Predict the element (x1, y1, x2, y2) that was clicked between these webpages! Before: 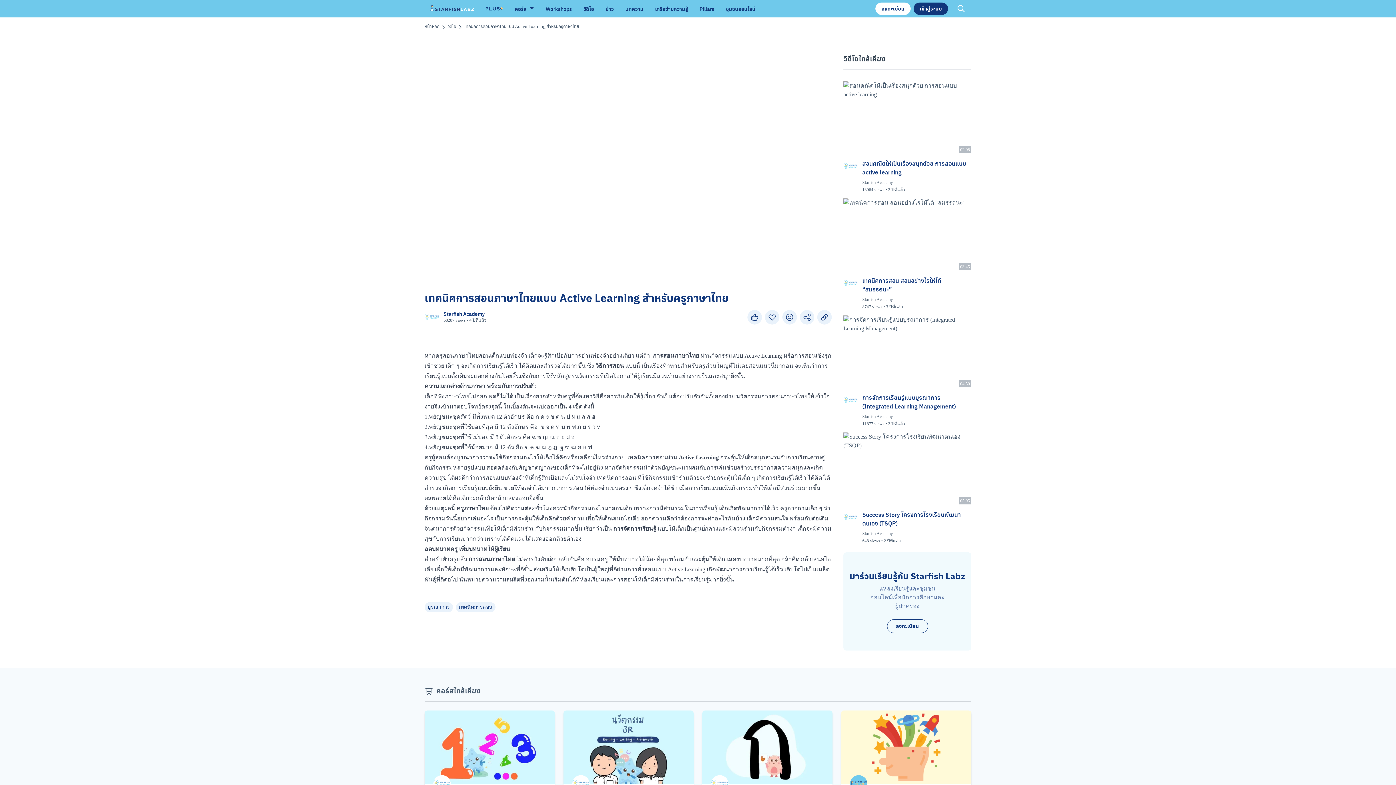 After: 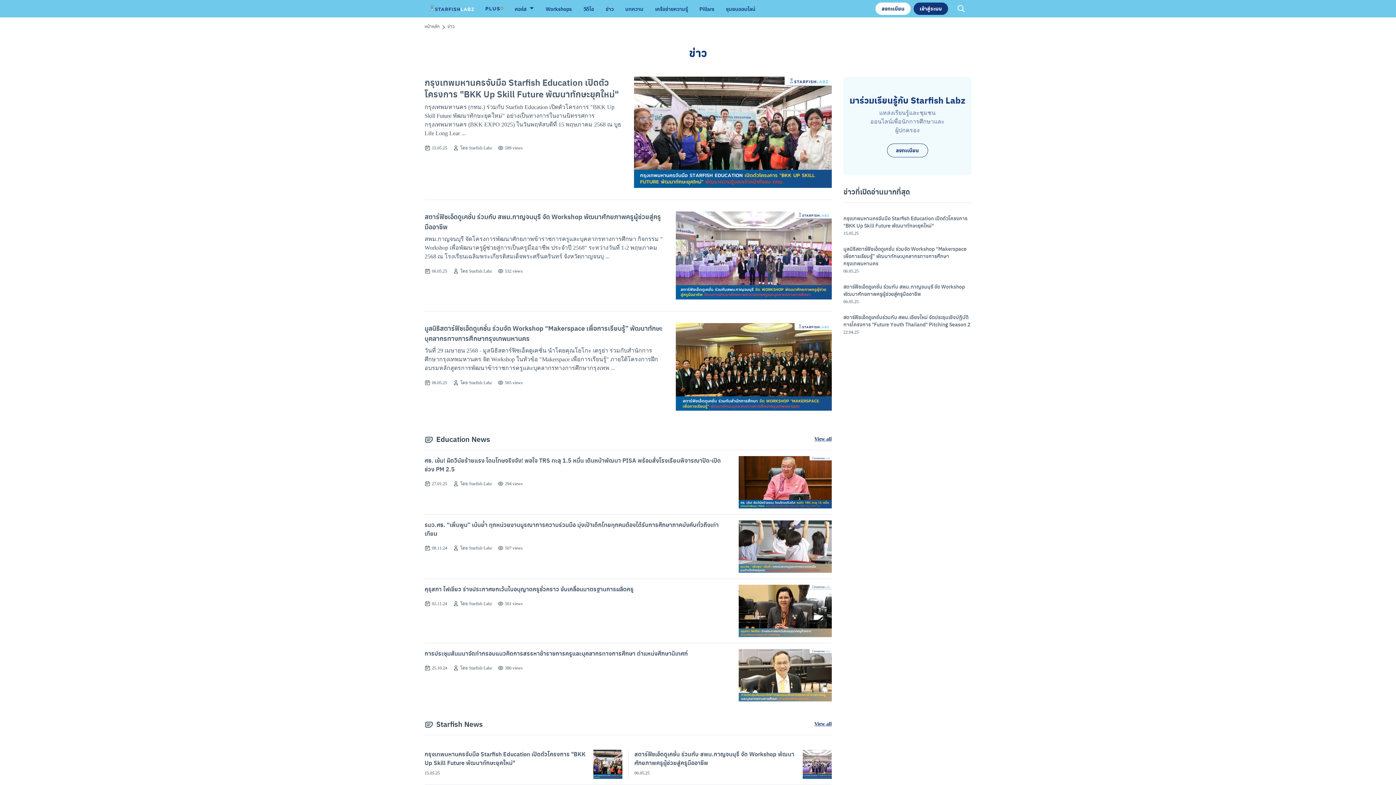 Action: label: ข่าว bbox: (600, 0, 619, 17)